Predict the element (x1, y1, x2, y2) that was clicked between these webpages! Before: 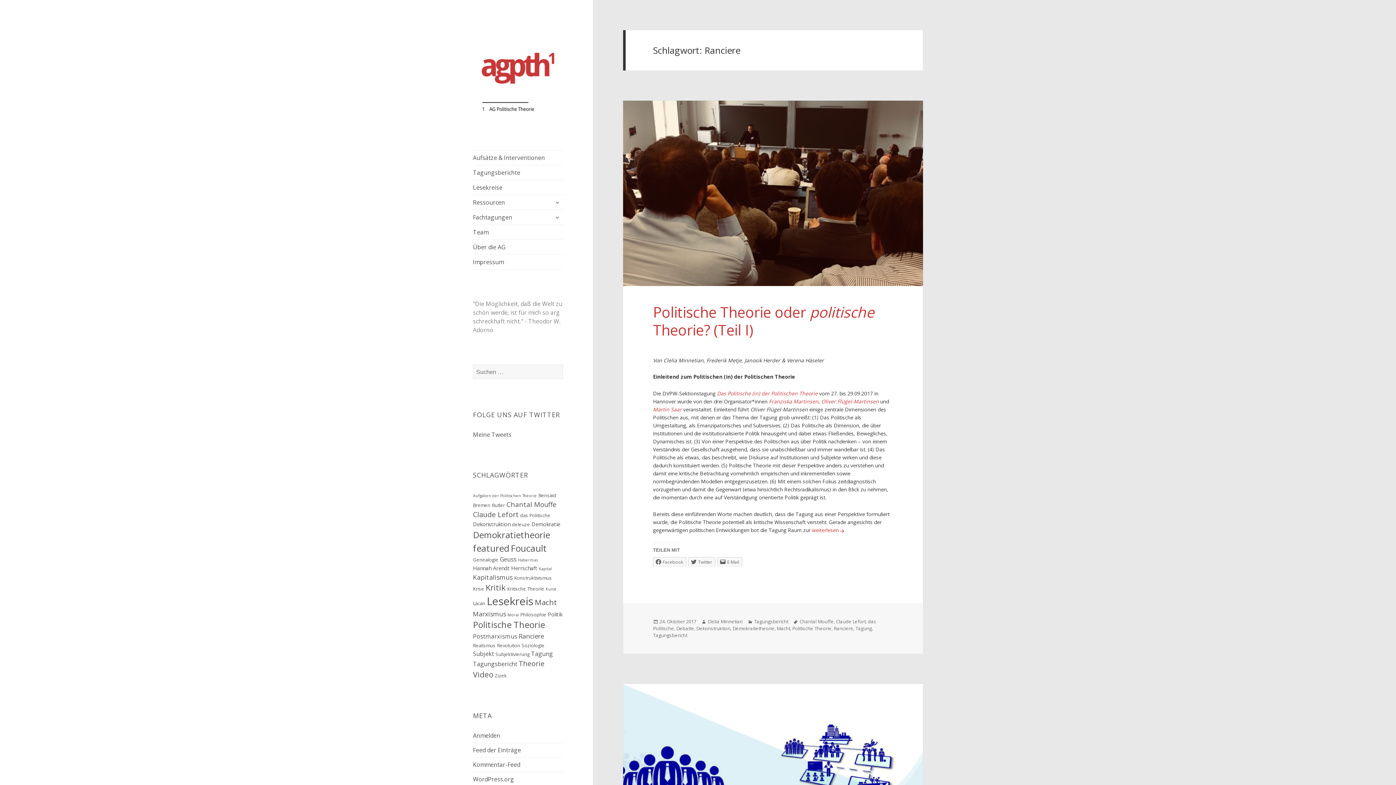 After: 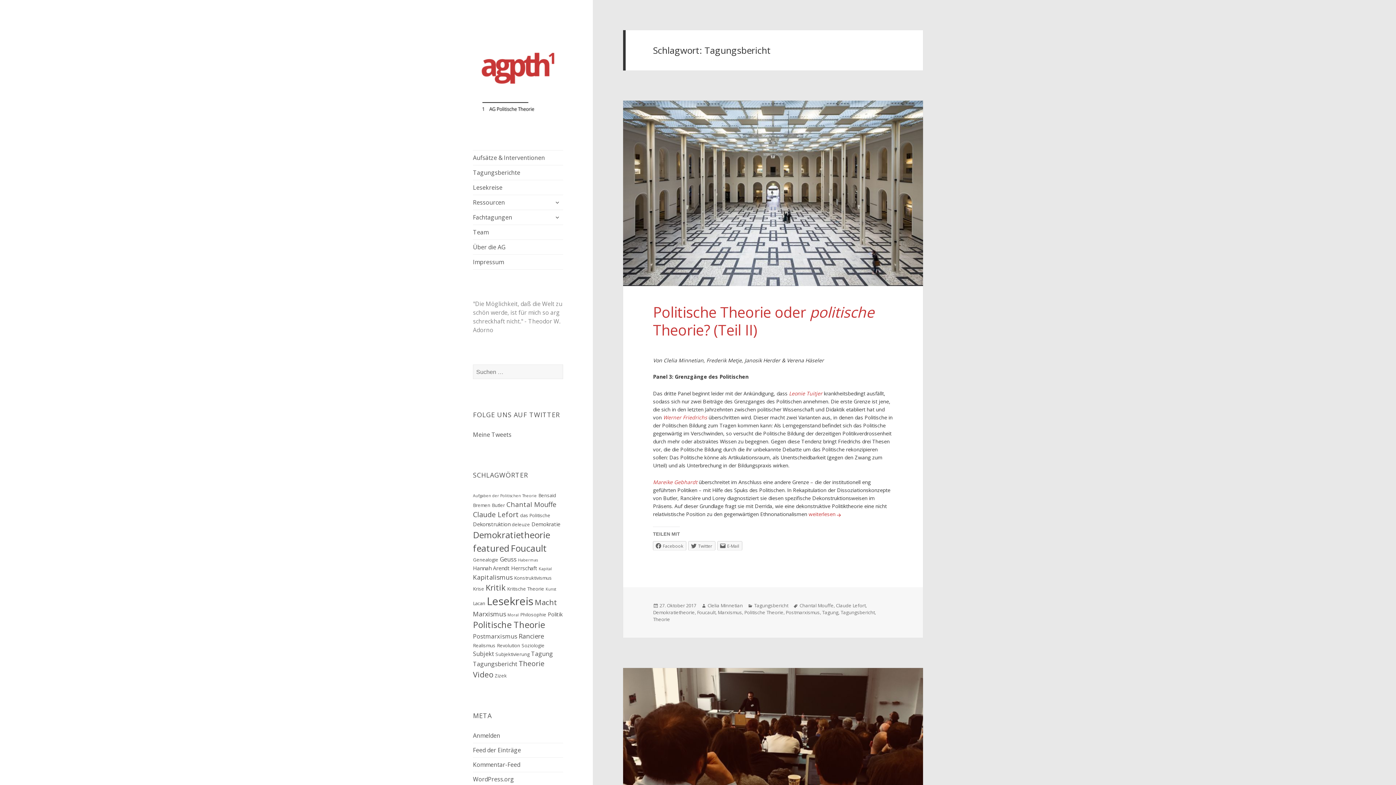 Action: bbox: (653, 632, 687, 638) label: Tagungsbericht